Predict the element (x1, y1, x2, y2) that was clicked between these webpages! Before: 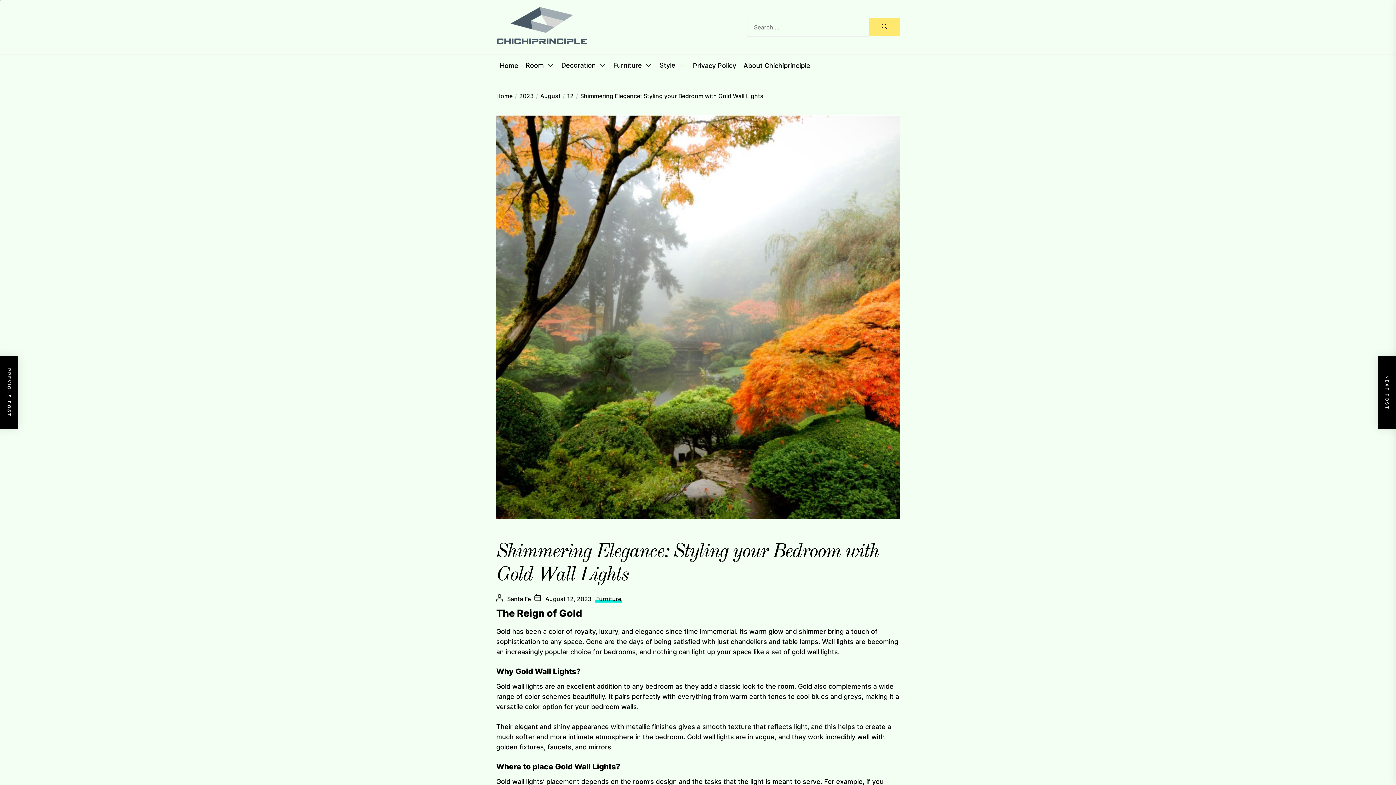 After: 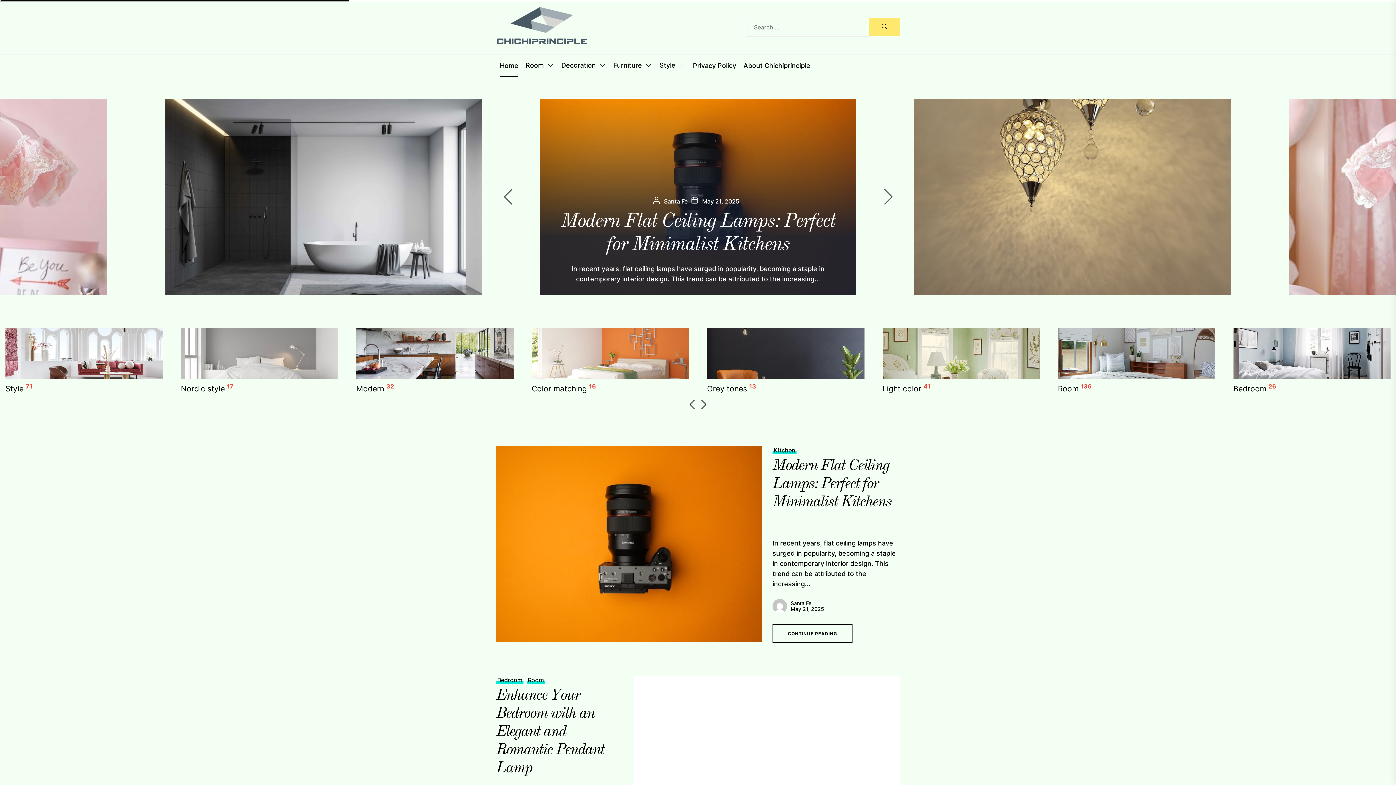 Action: label: August bbox: (533, 92, 560, 99)